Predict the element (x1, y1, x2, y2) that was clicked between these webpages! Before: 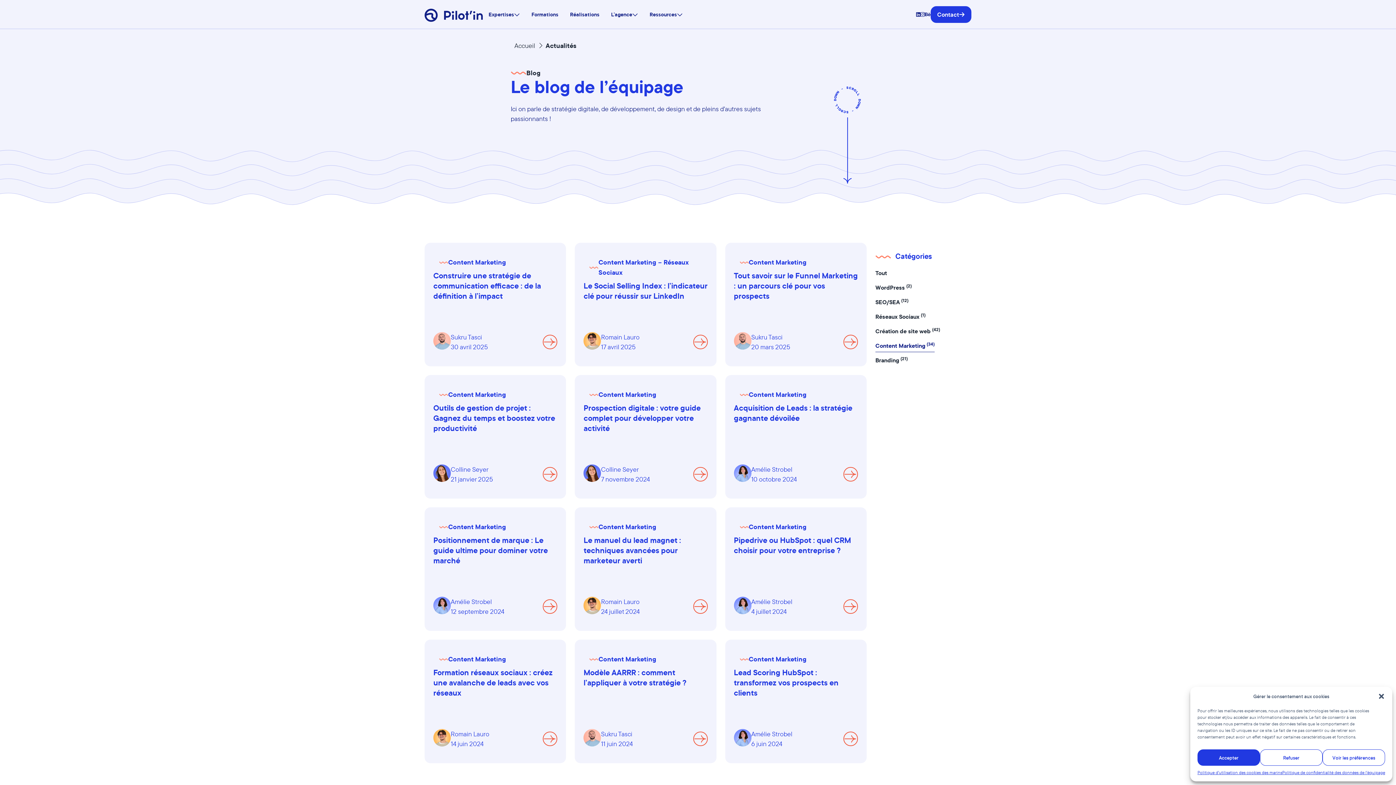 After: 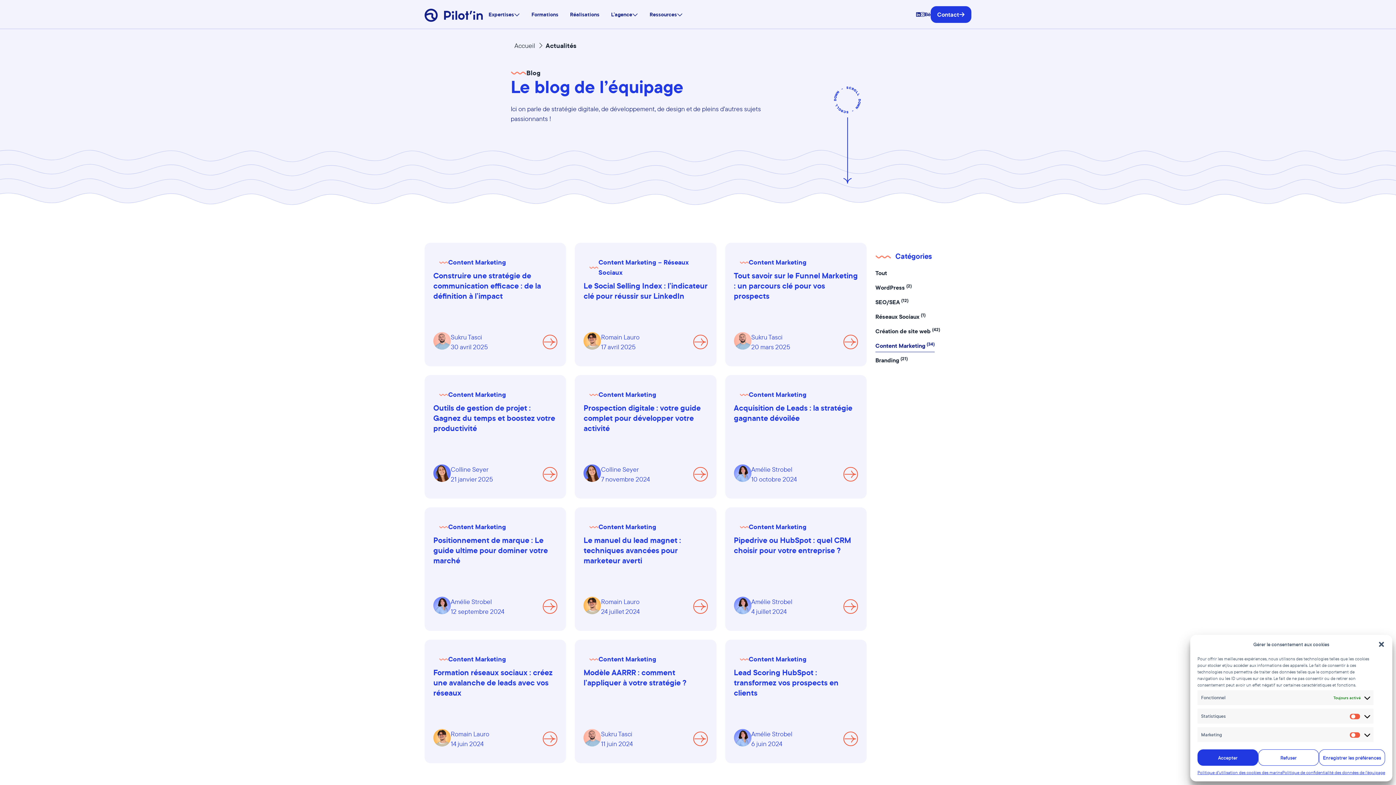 Action: label: Voir les préférences bbox: (1322, 749, 1385, 766)